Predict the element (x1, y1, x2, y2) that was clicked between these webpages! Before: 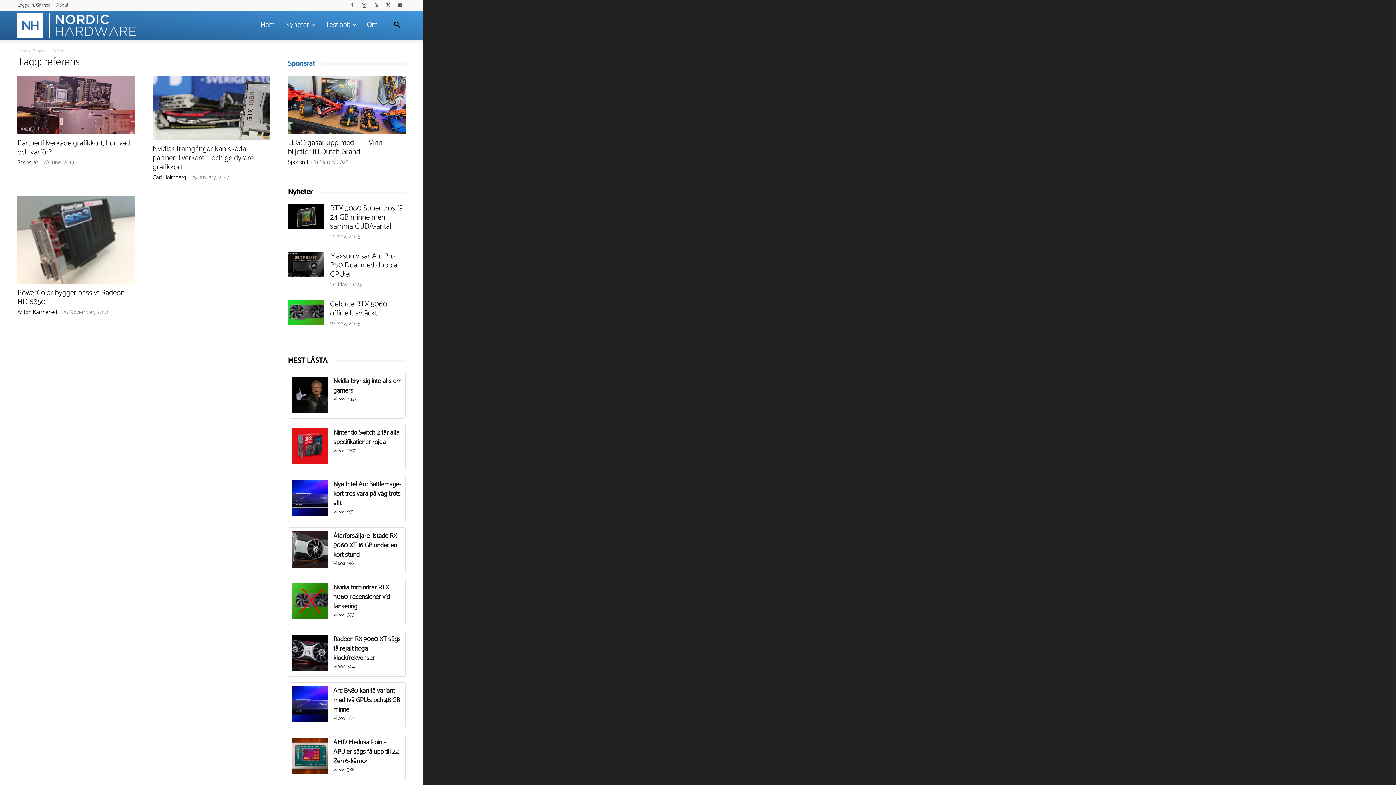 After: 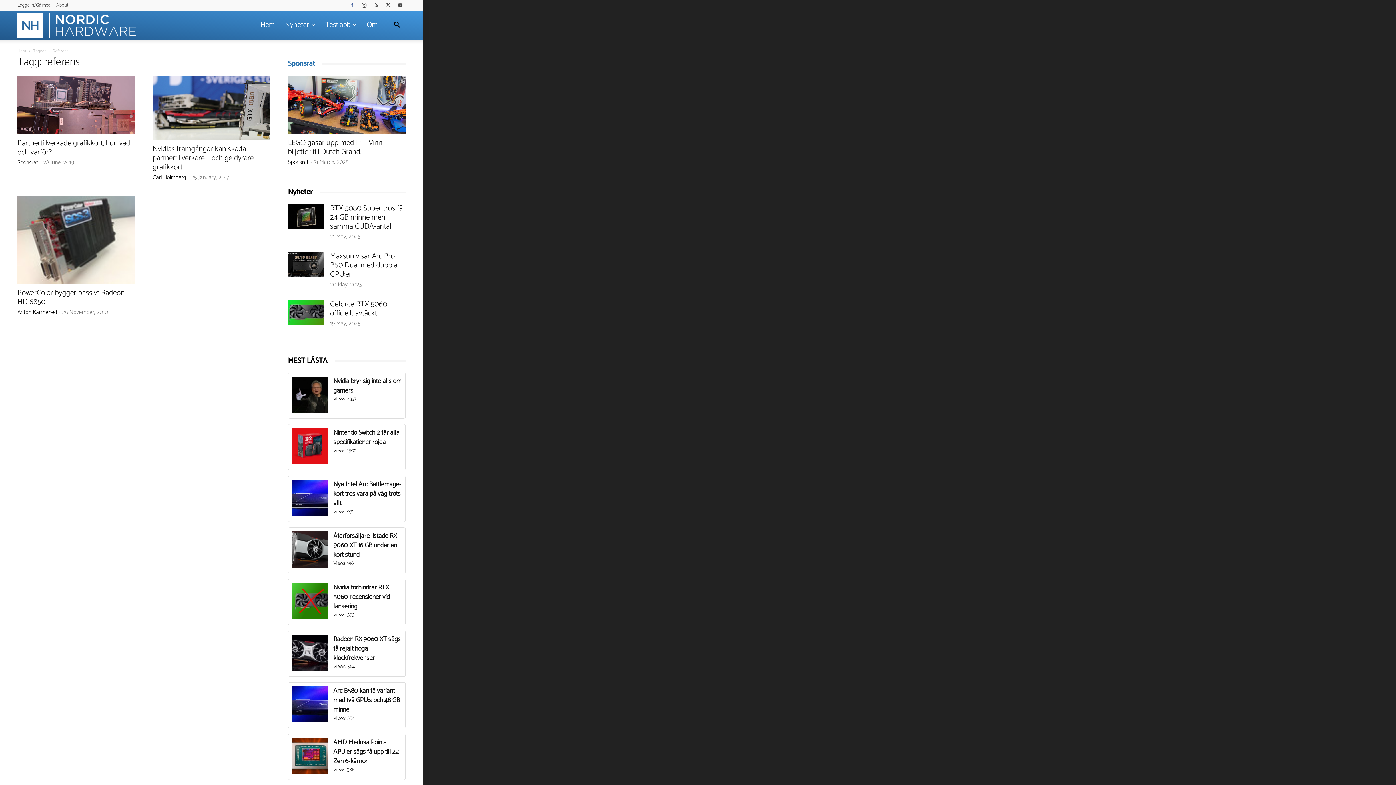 Action: bbox: (346, 0, 357, 10)